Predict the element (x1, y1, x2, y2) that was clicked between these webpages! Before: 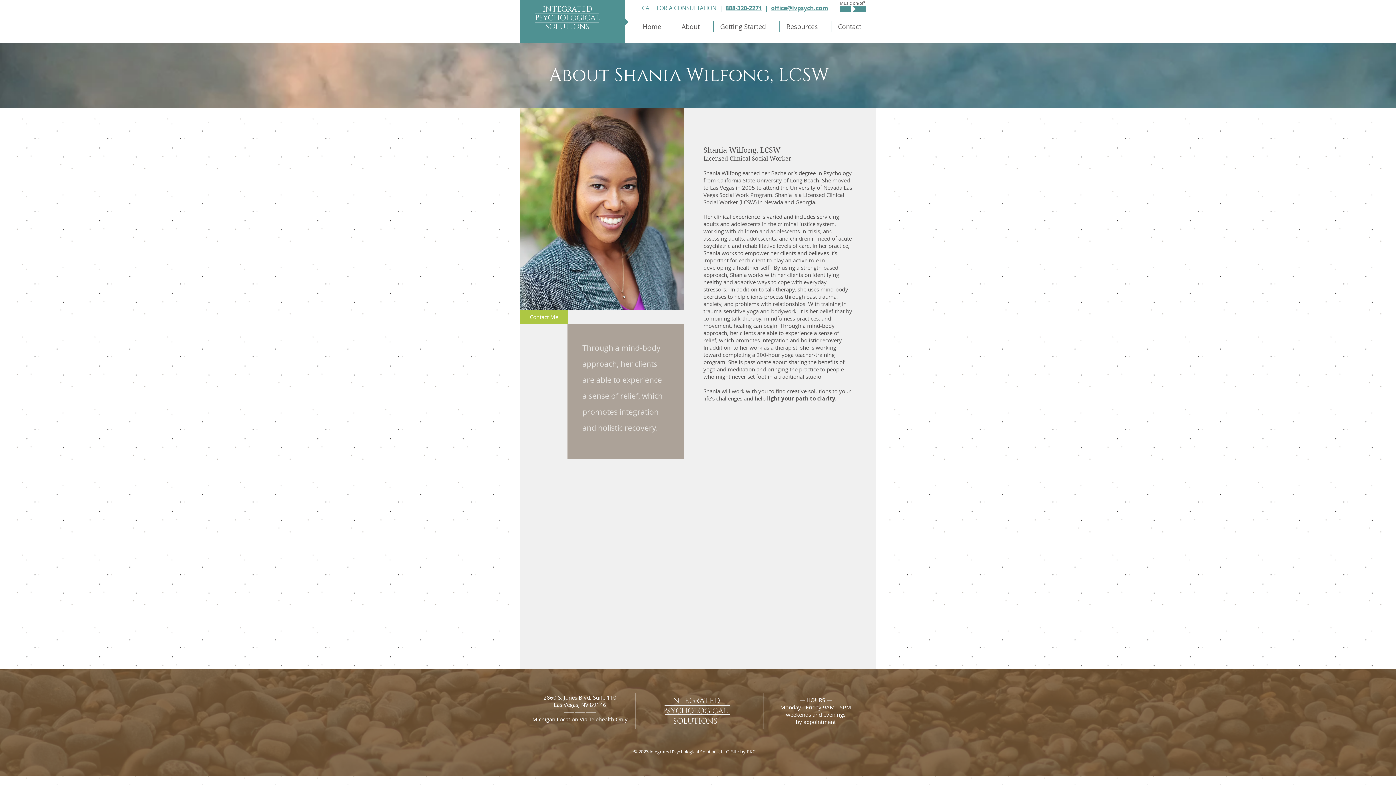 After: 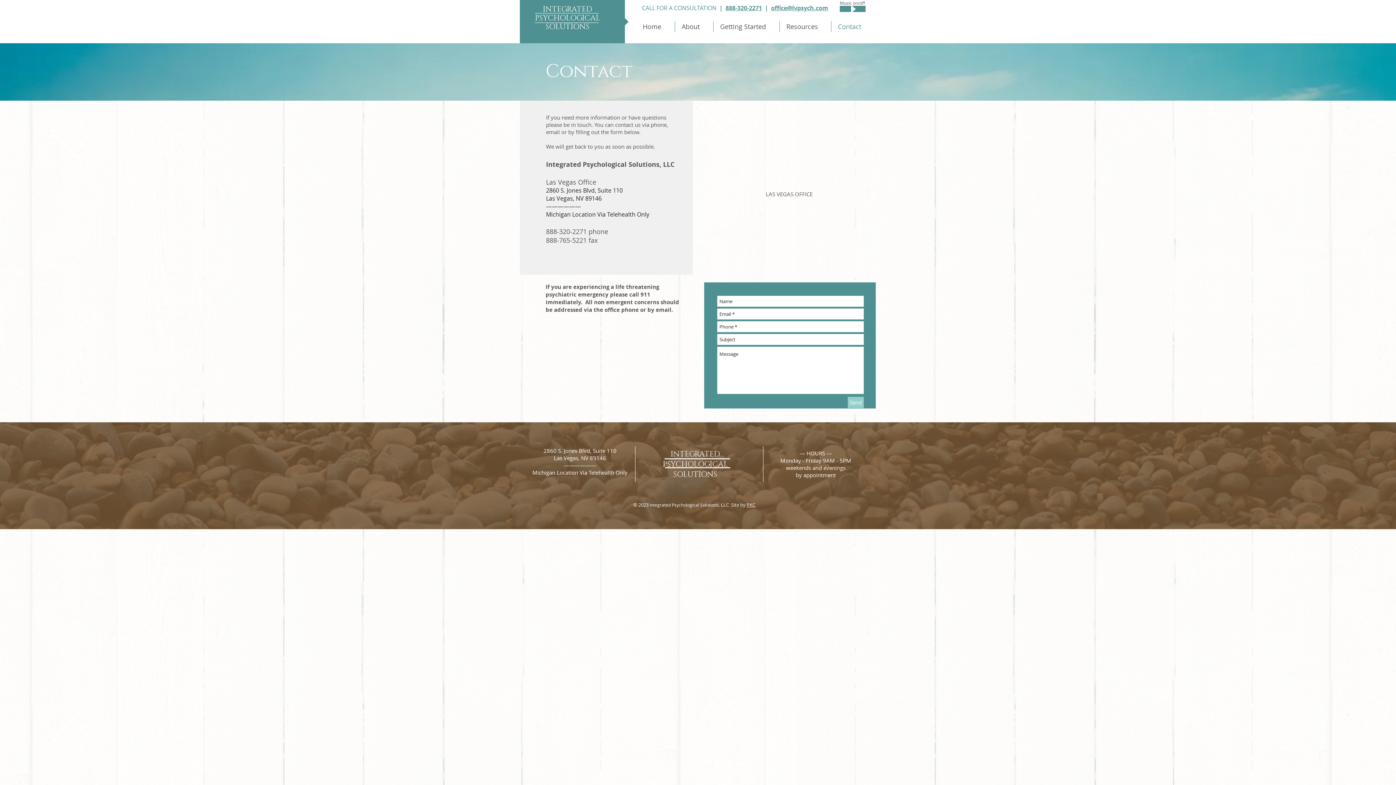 Action: bbox: (831, 21, 874, 32) label: Contact